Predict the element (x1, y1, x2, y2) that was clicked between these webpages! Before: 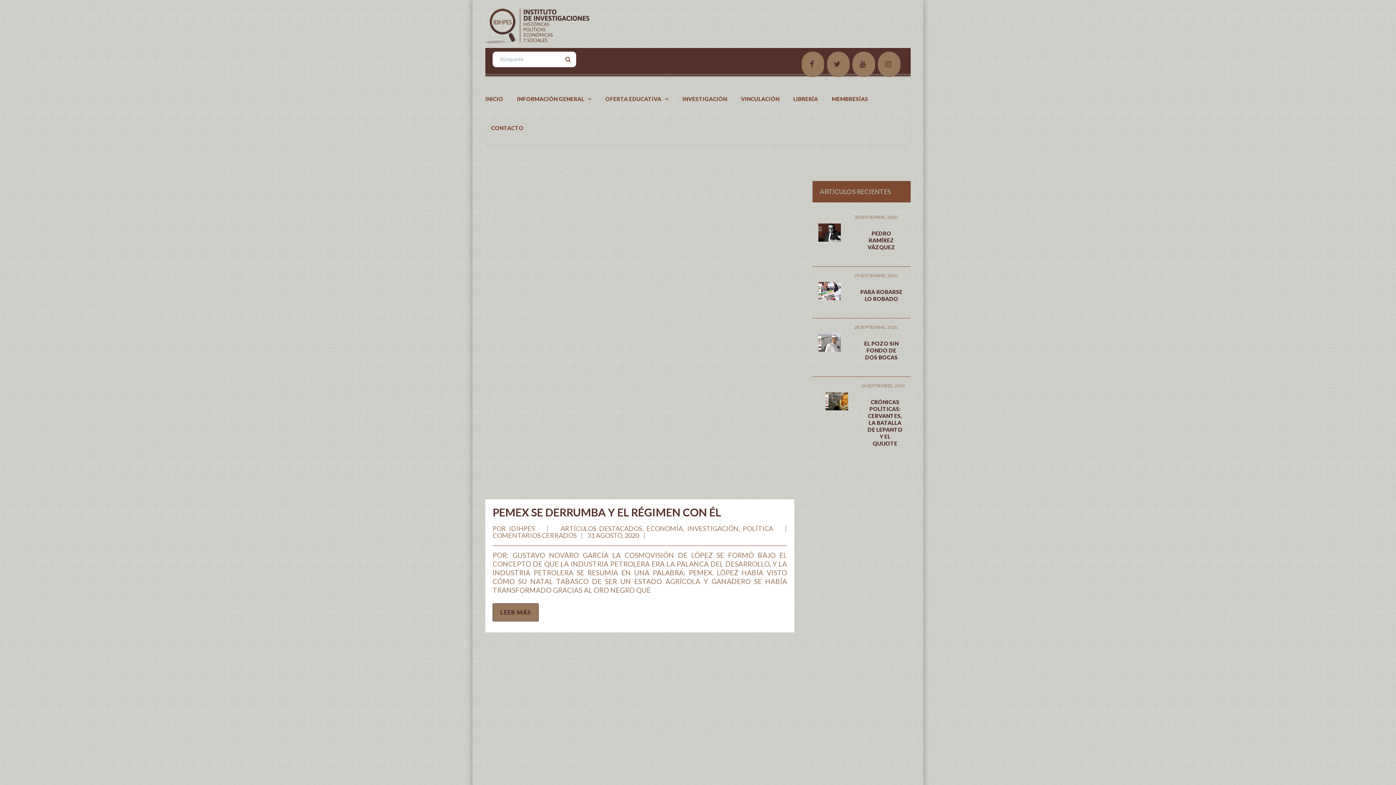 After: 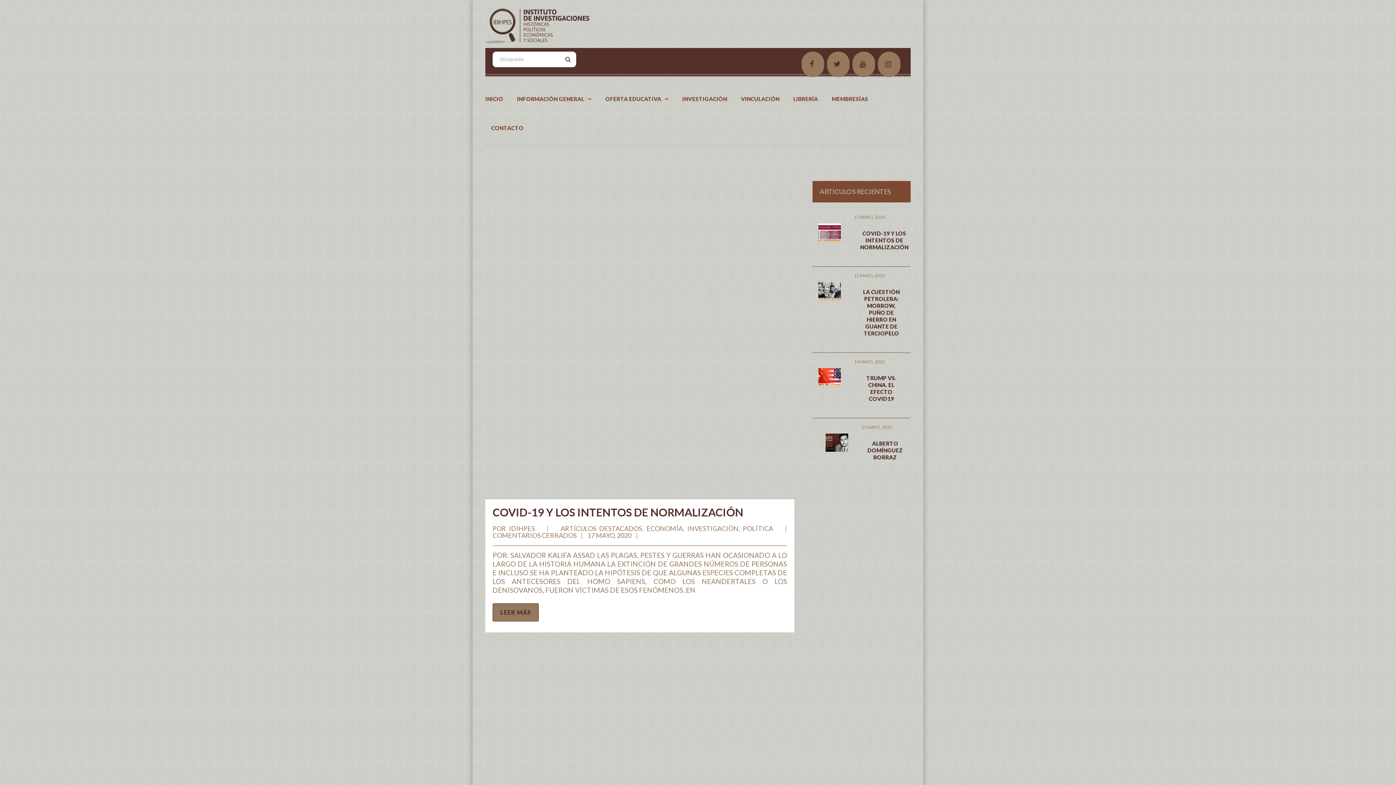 Action: bbox: (743, 524, 773, 532) label: POLÍTICA